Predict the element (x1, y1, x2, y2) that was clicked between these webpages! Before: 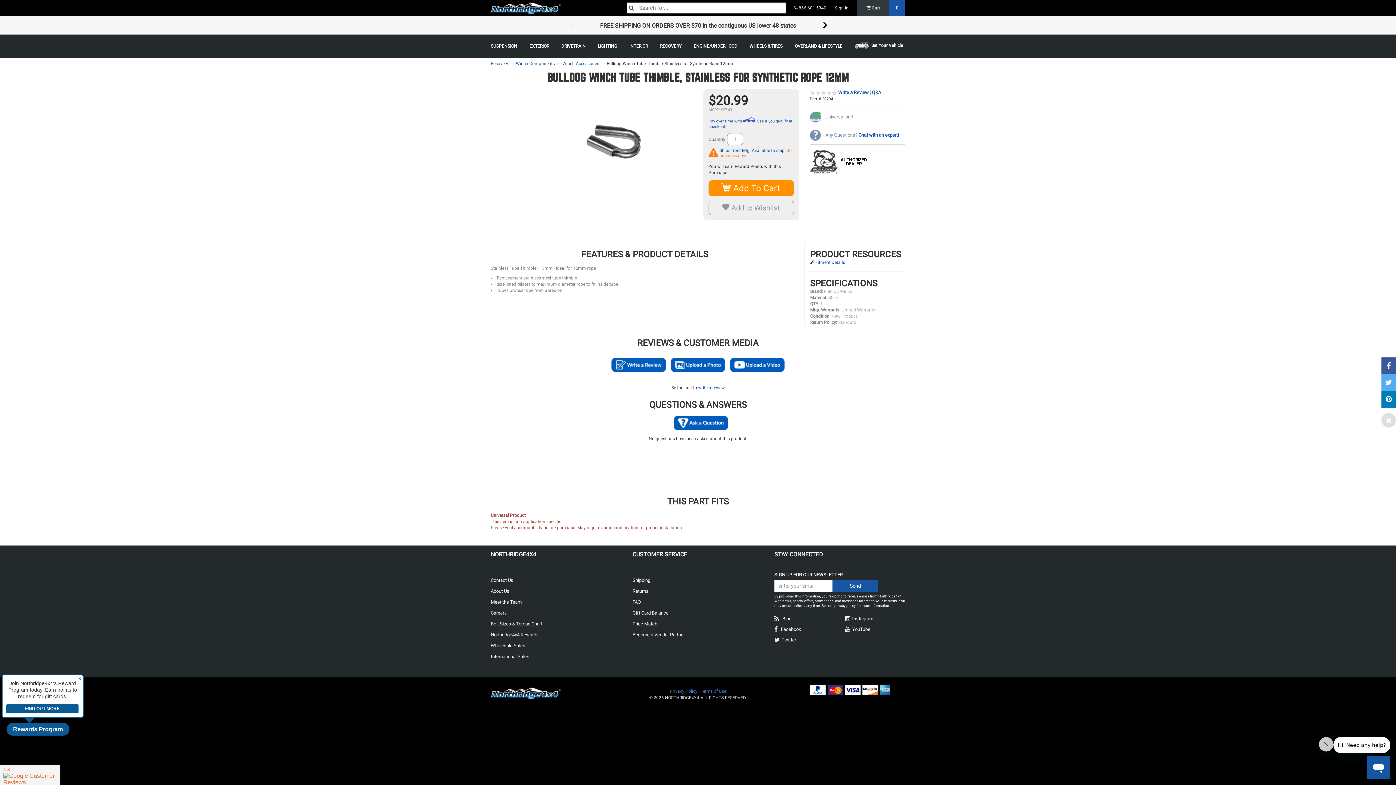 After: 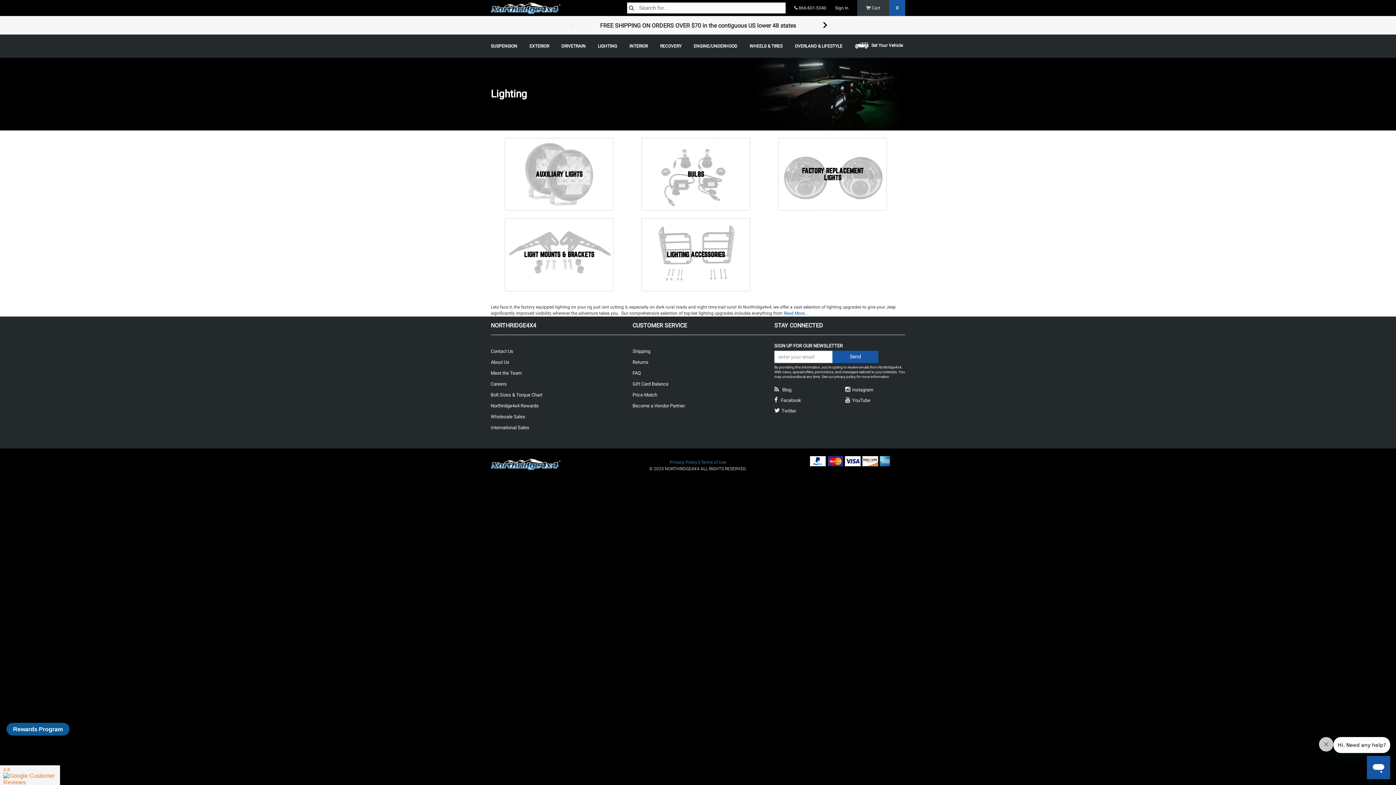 Action: label: LIGHTING bbox: (598, 43, 617, 48)